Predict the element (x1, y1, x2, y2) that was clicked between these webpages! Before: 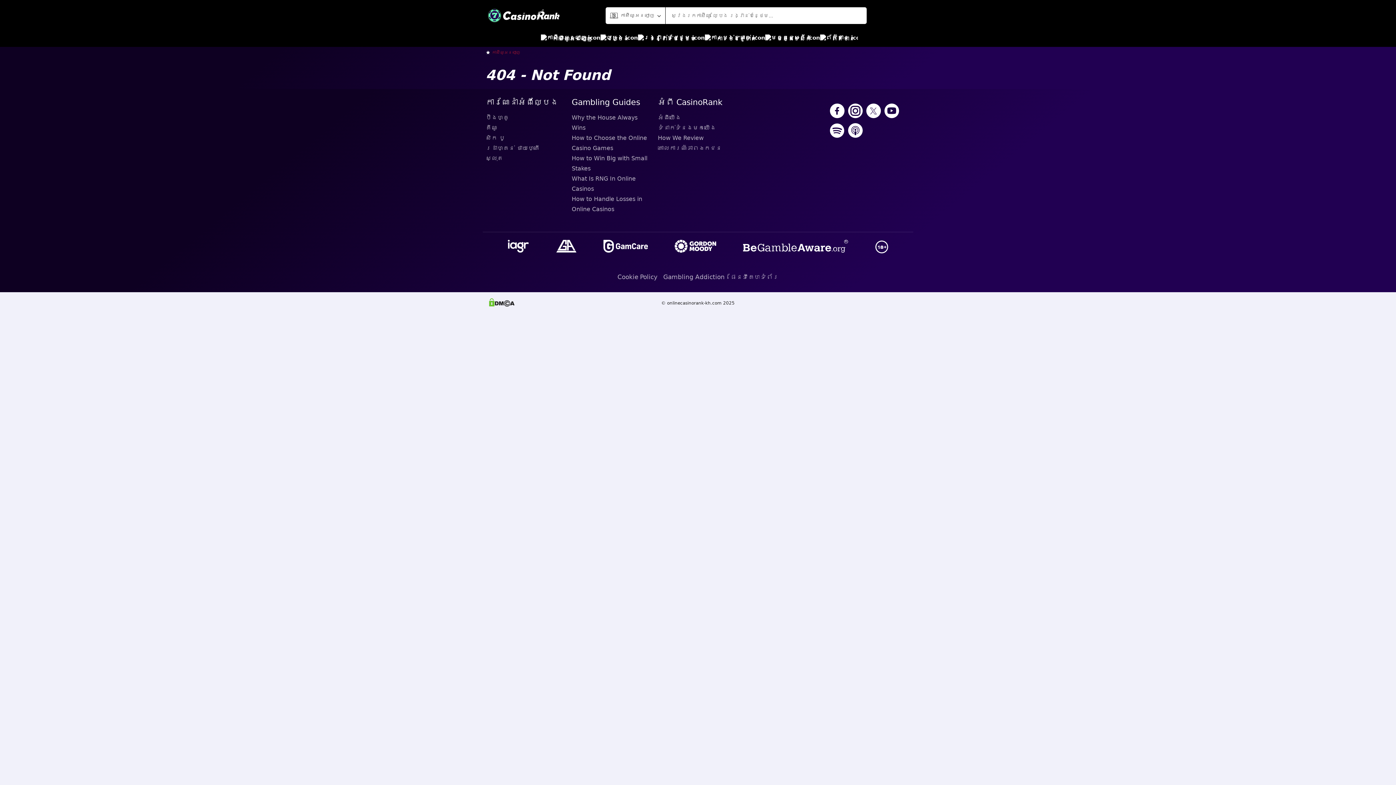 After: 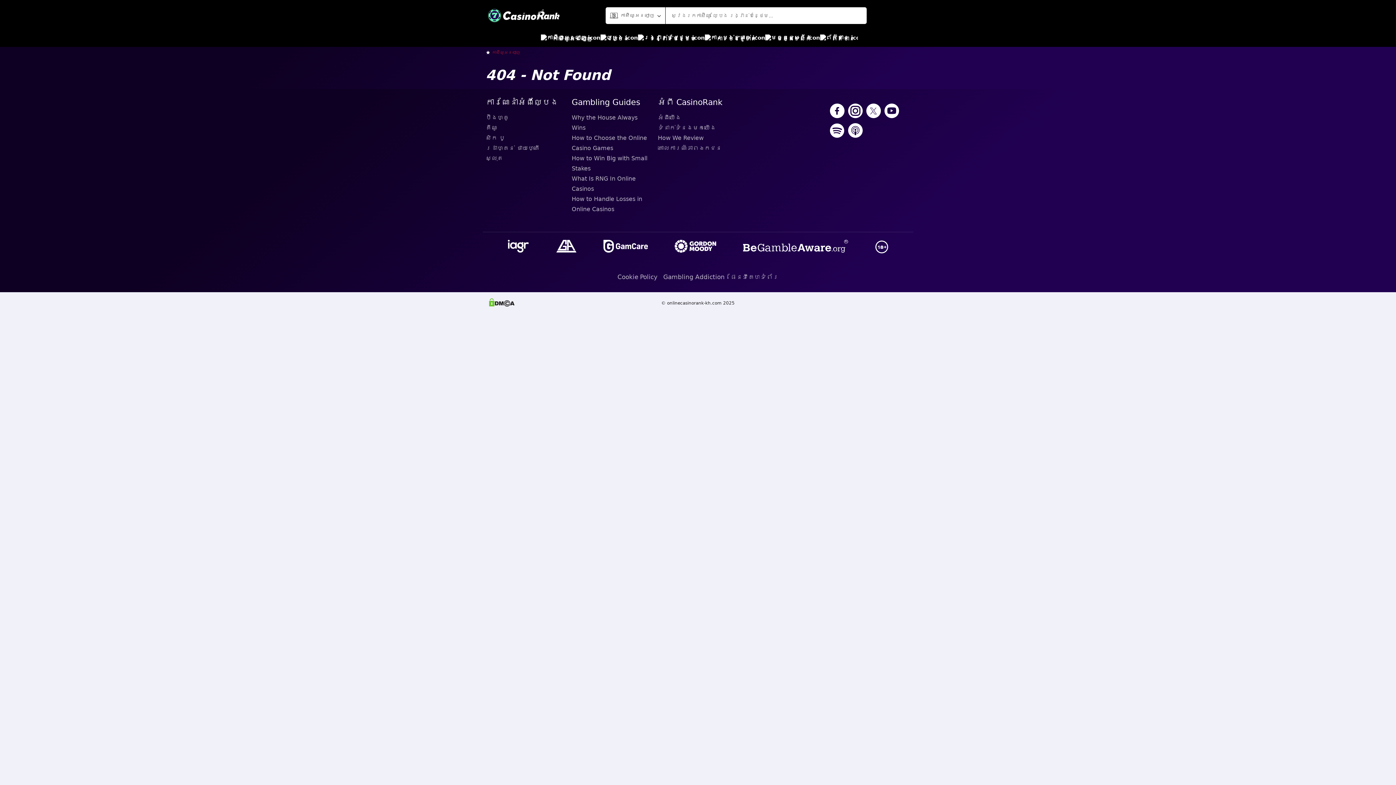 Action: bbox: (601, 238, 649, 256)